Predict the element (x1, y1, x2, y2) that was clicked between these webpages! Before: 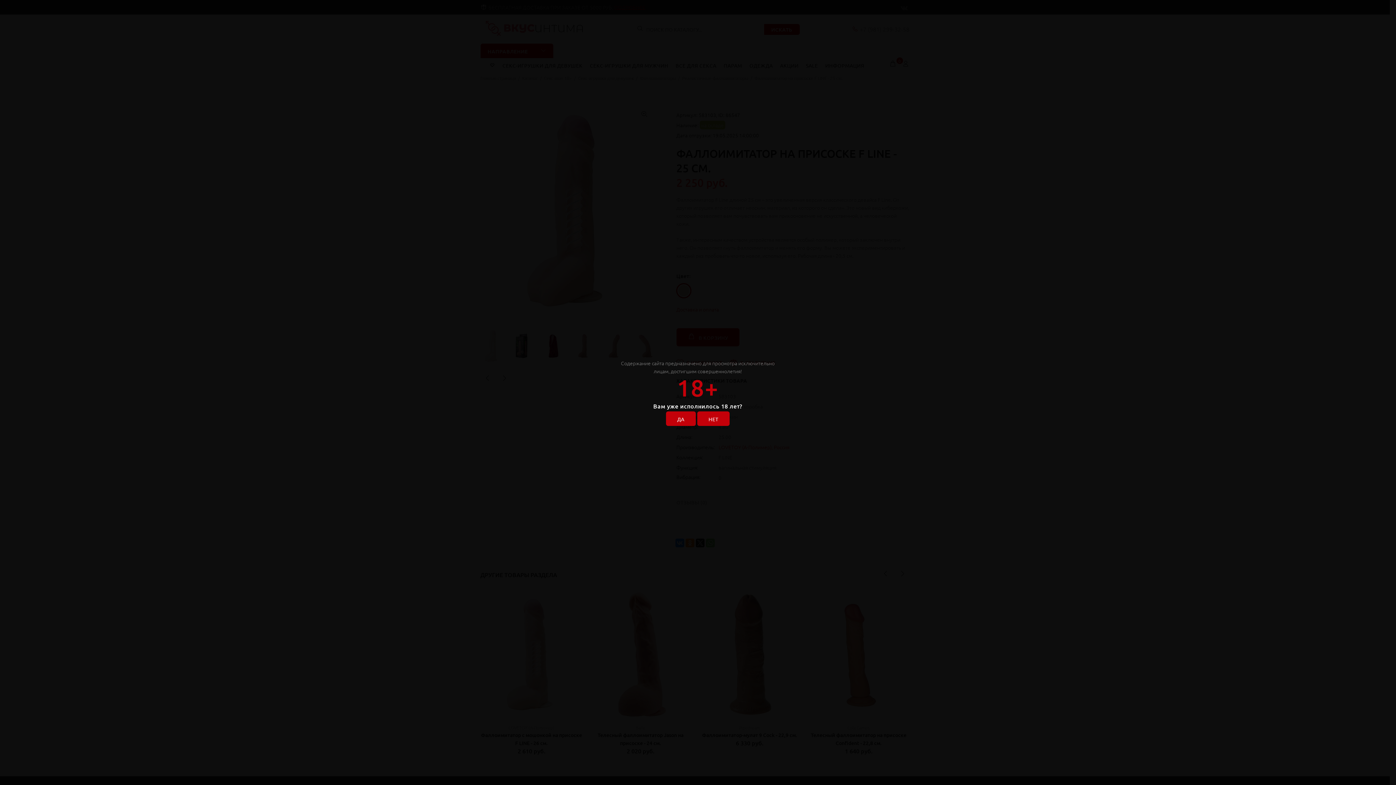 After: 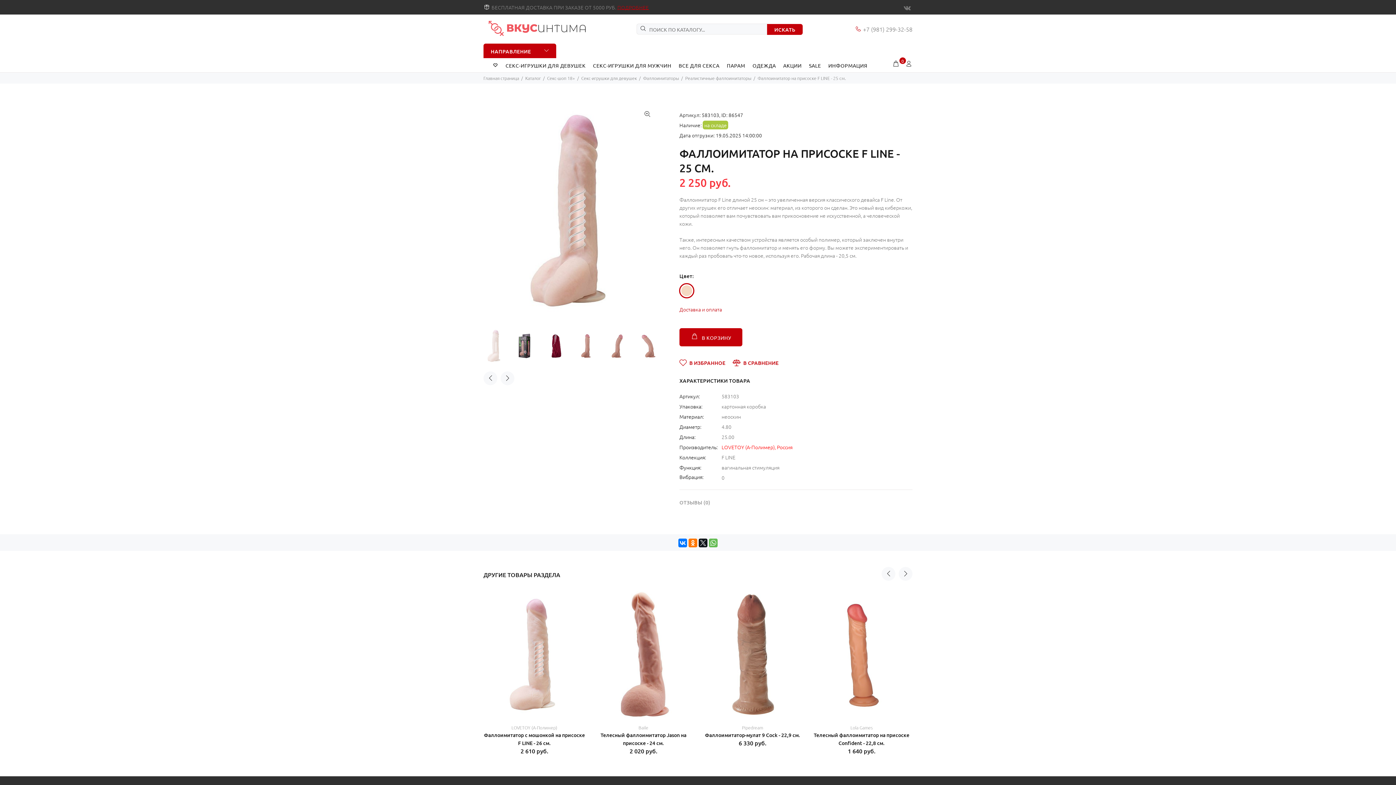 Action: label: ДА bbox: (666, 411, 695, 426)